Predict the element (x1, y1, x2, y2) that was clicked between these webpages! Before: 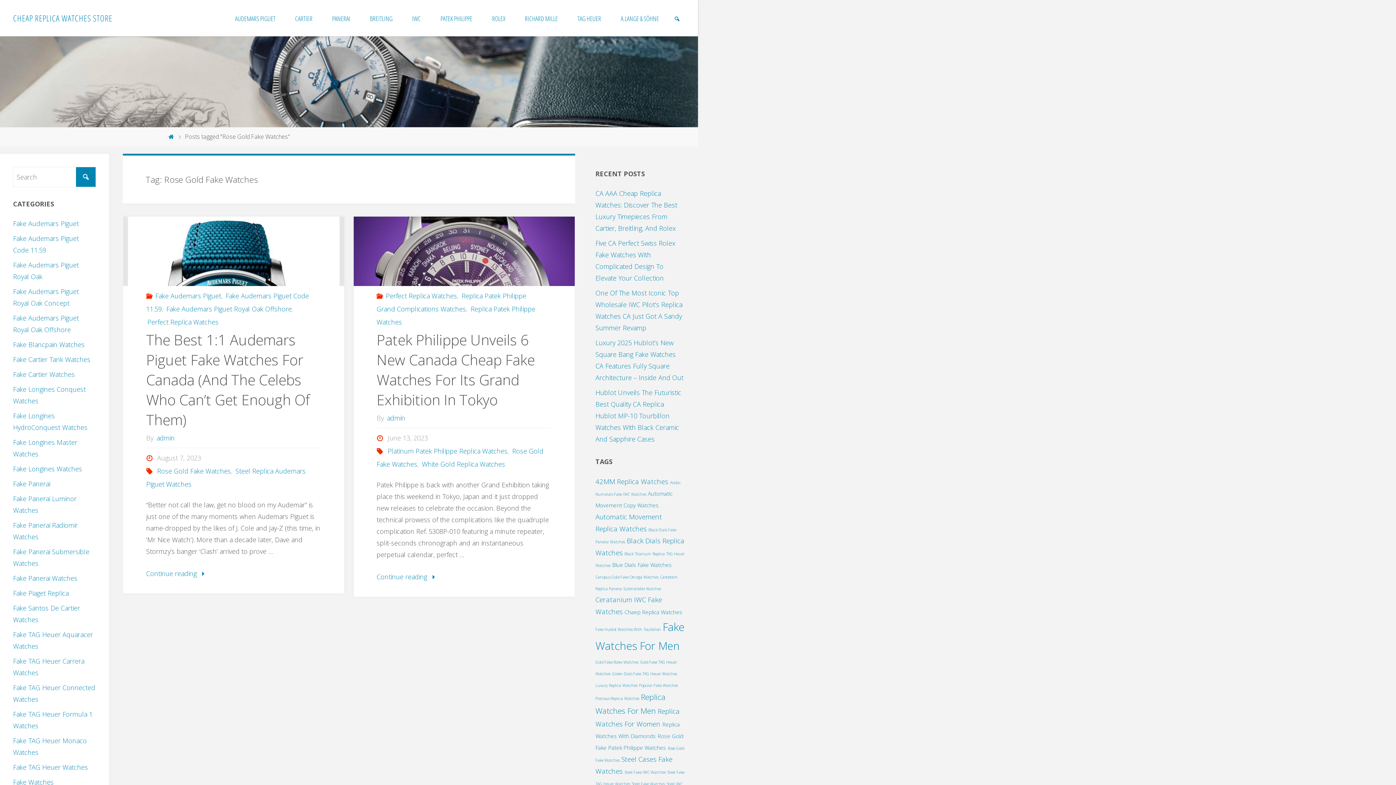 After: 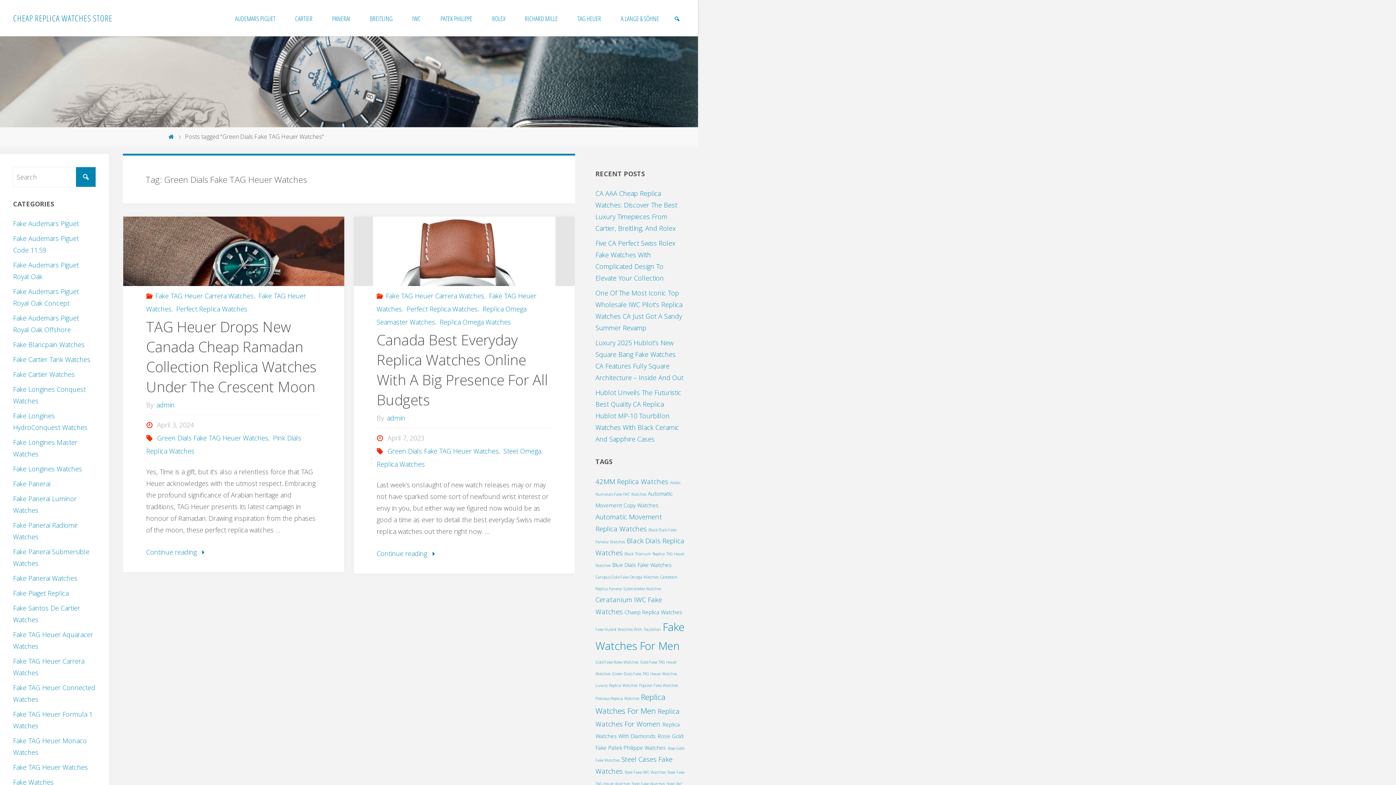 Action: label: Green Dials Fake TAG Heuer Watches (2 items) bbox: (612, 671, 677, 676)